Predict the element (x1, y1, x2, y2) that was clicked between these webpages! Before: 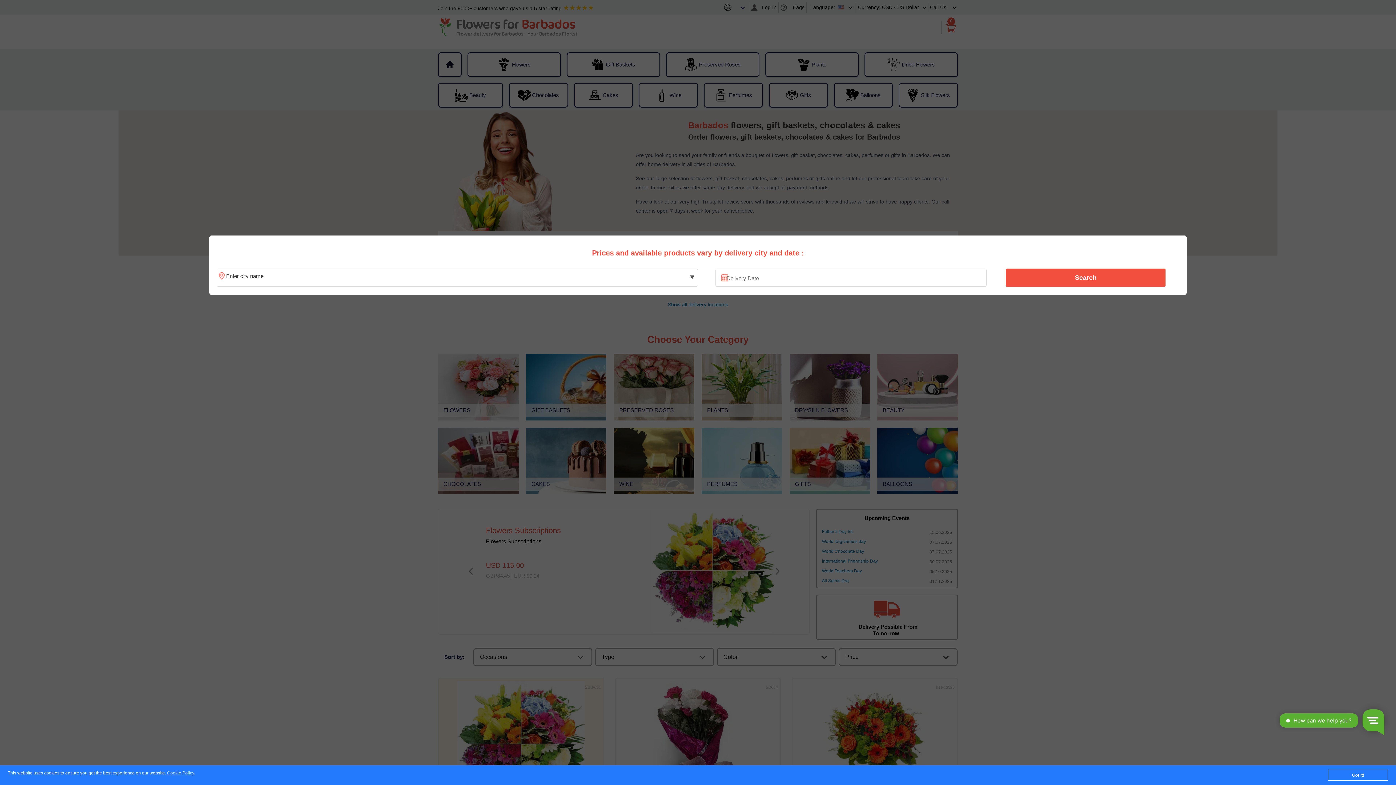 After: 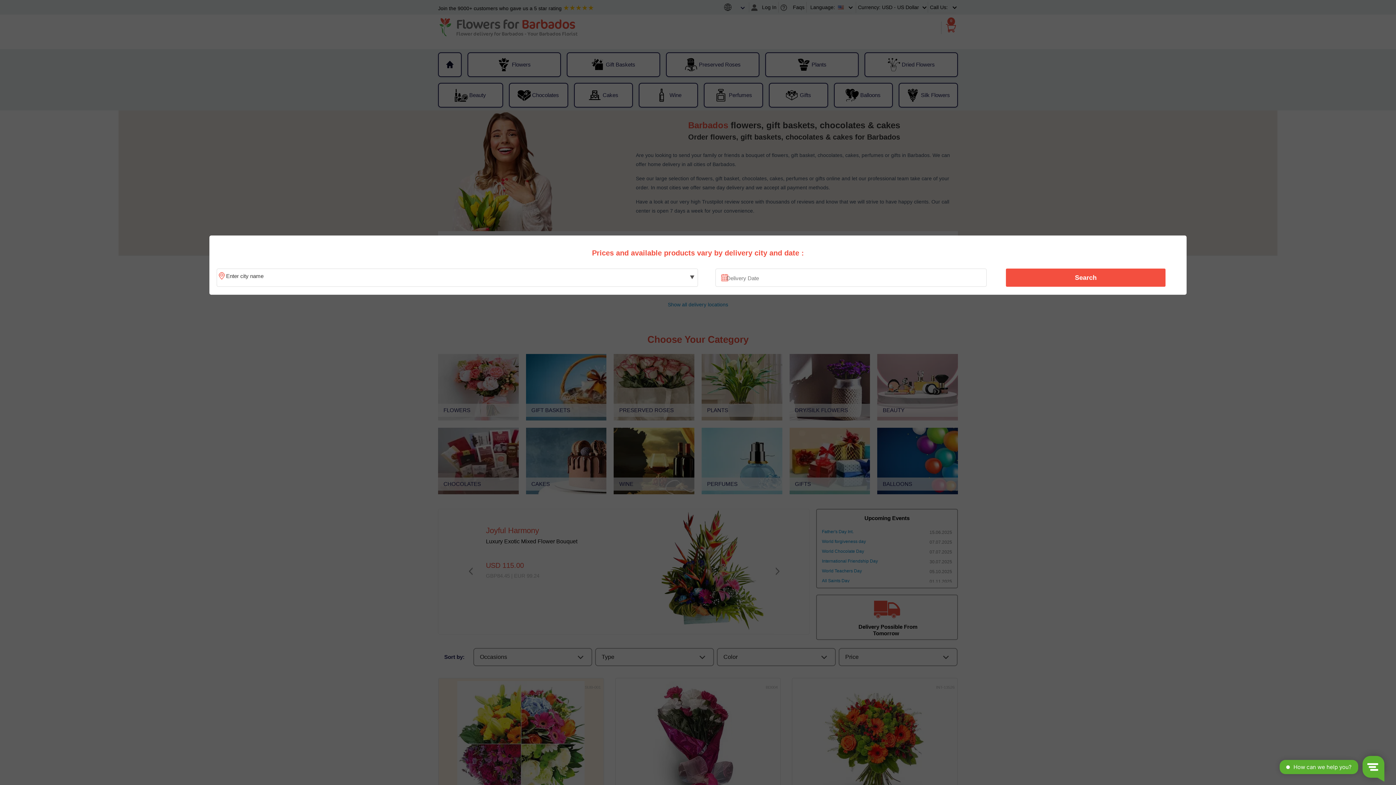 Action: label: Got it! bbox: (1328, 770, 1388, 781)